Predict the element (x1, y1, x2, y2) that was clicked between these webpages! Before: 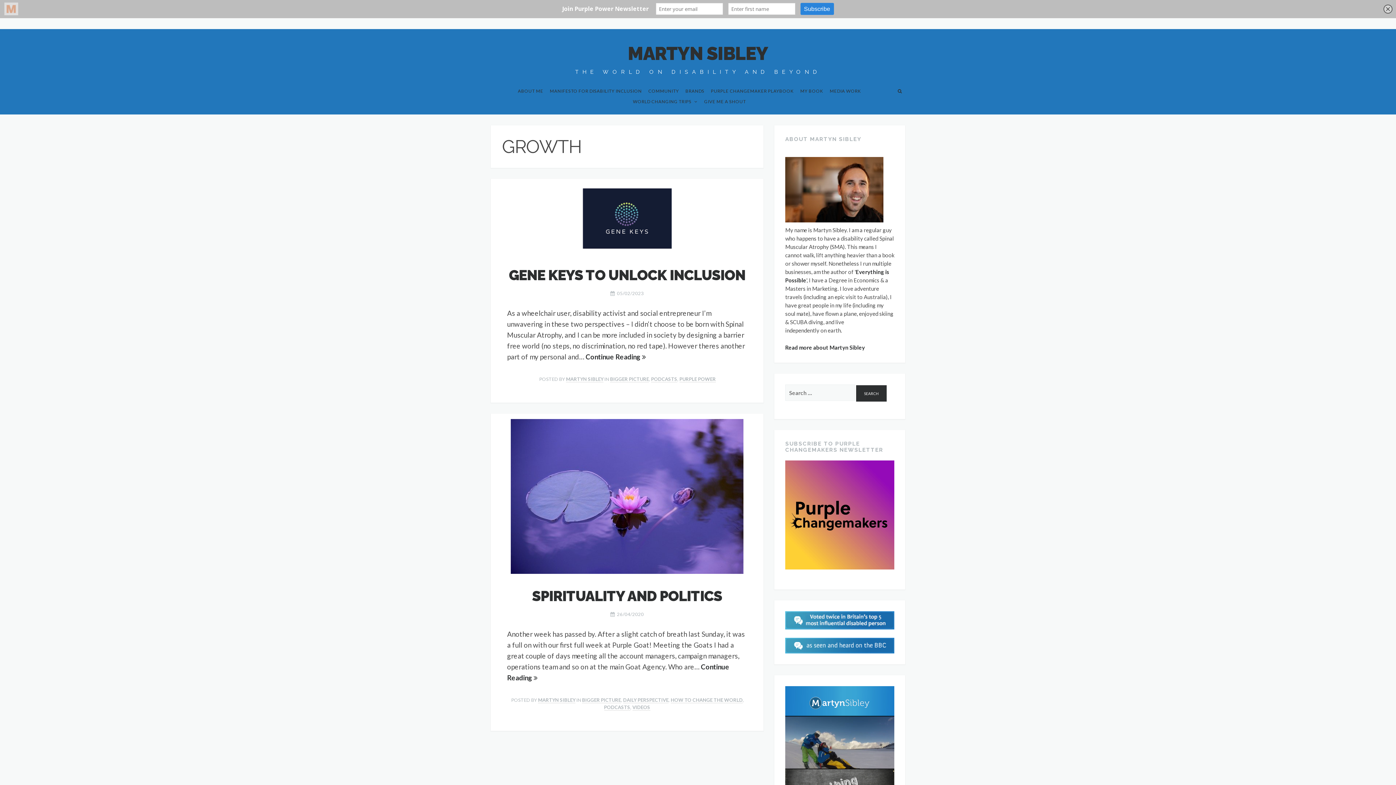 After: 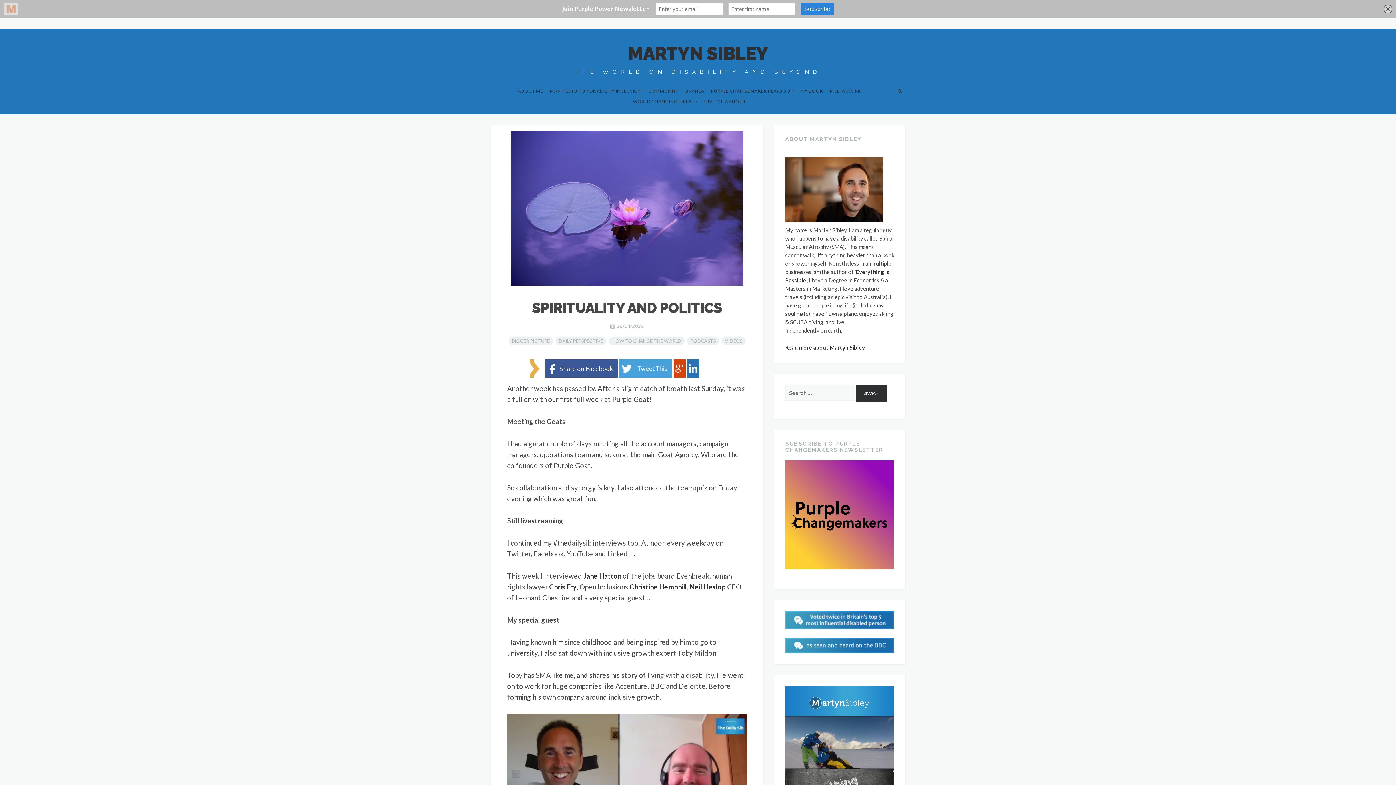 Action: bbox: (532, 588, 722, 604) label: SPIRITUALITY AND POLITICS